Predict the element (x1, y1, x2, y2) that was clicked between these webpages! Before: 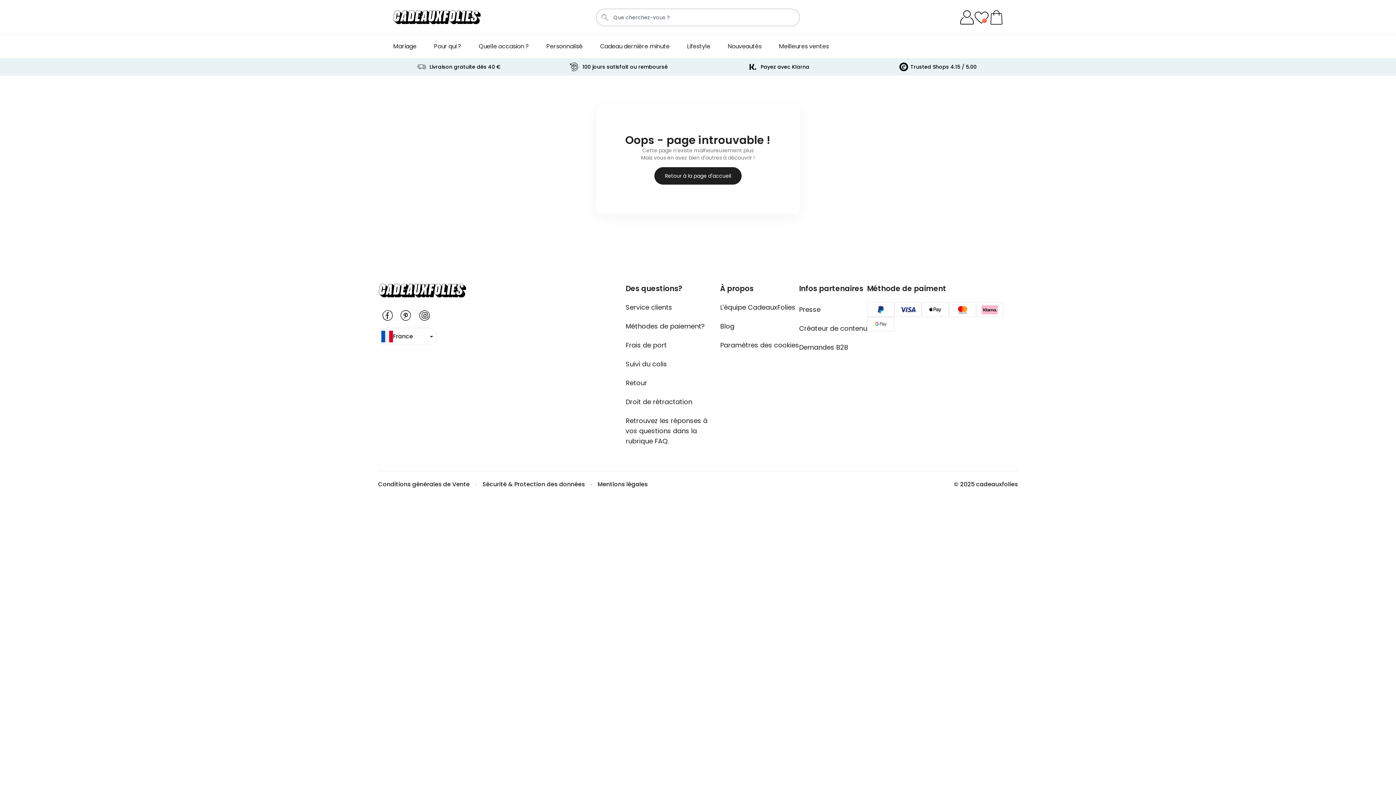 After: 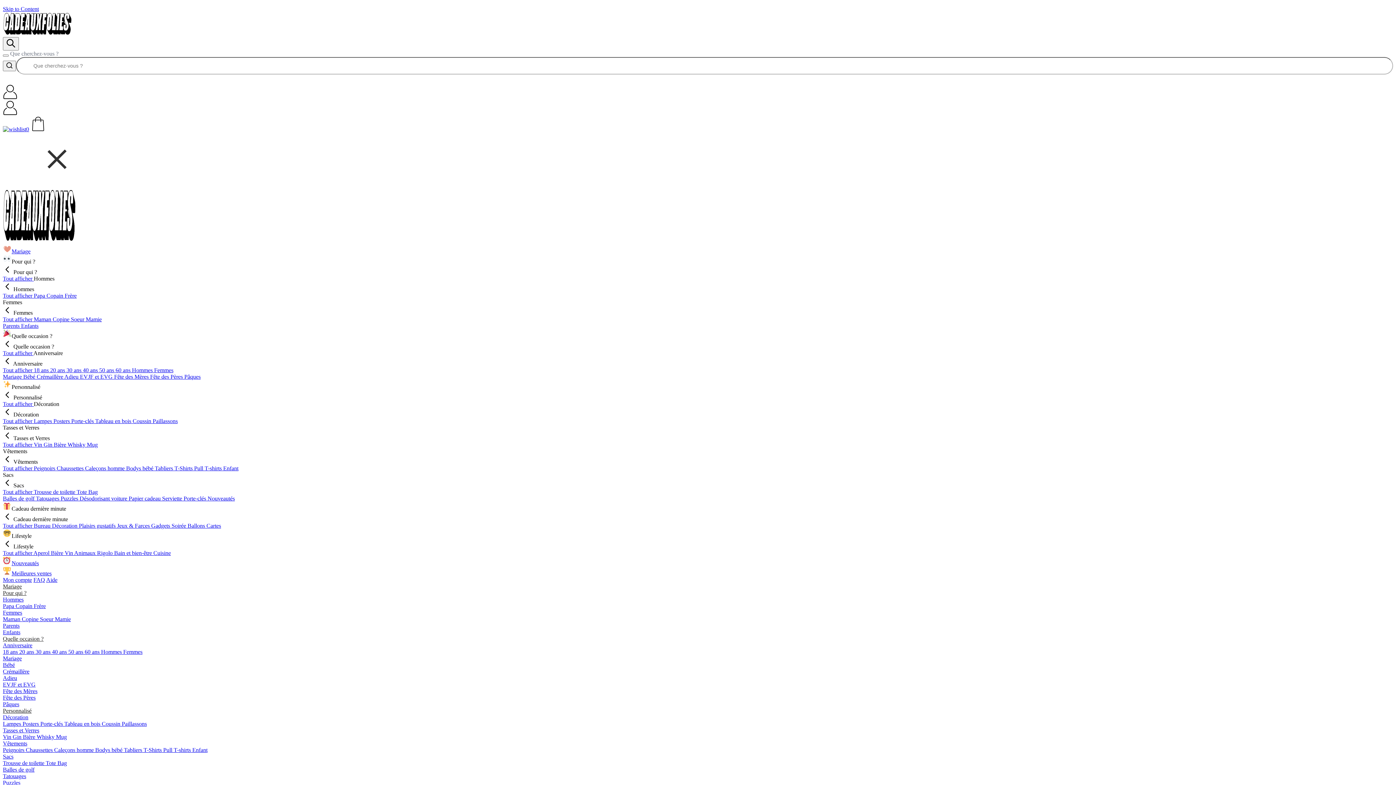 Action: label: Lifestyle bbox: (678, 38, 719, 54)